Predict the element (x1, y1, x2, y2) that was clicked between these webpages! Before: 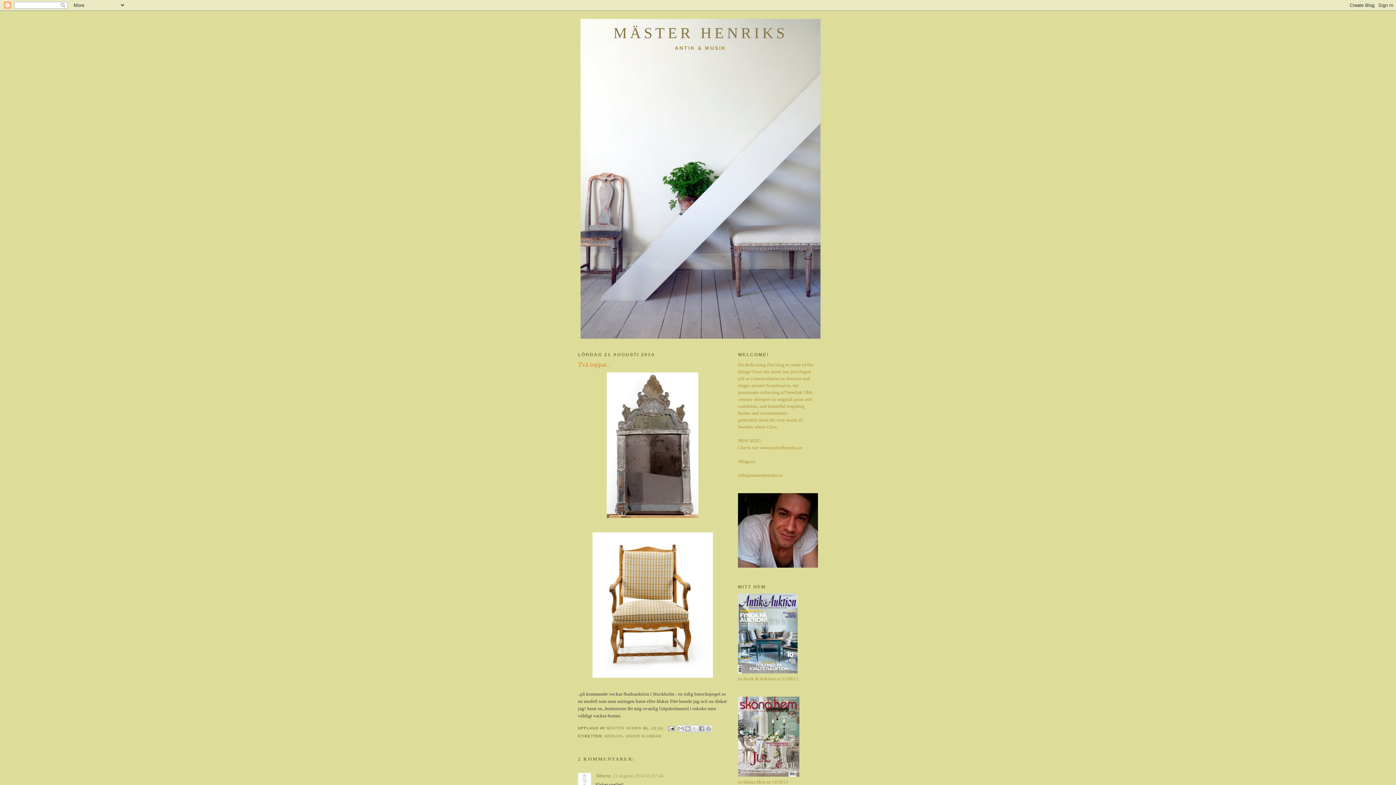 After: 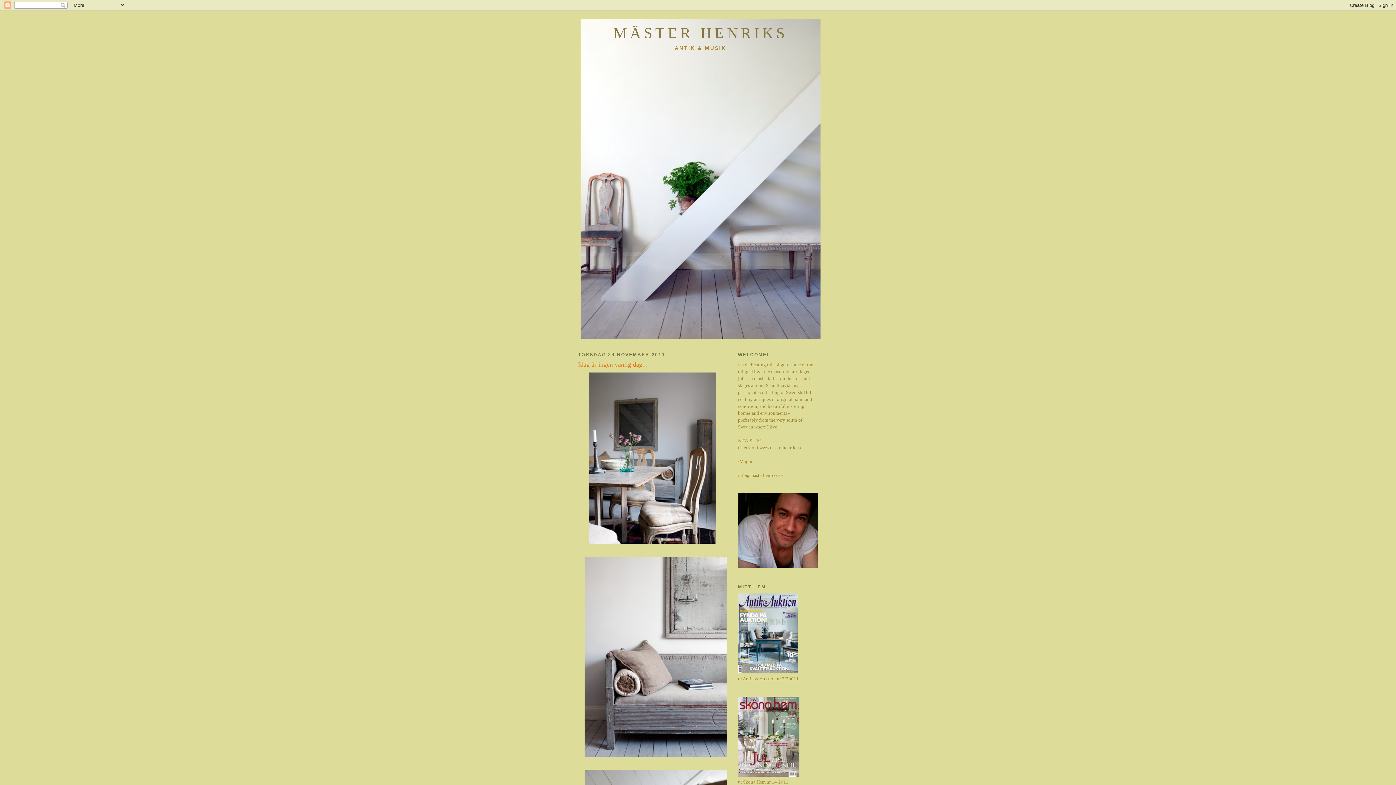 Action: bbox: (738, 772, 799, 778)